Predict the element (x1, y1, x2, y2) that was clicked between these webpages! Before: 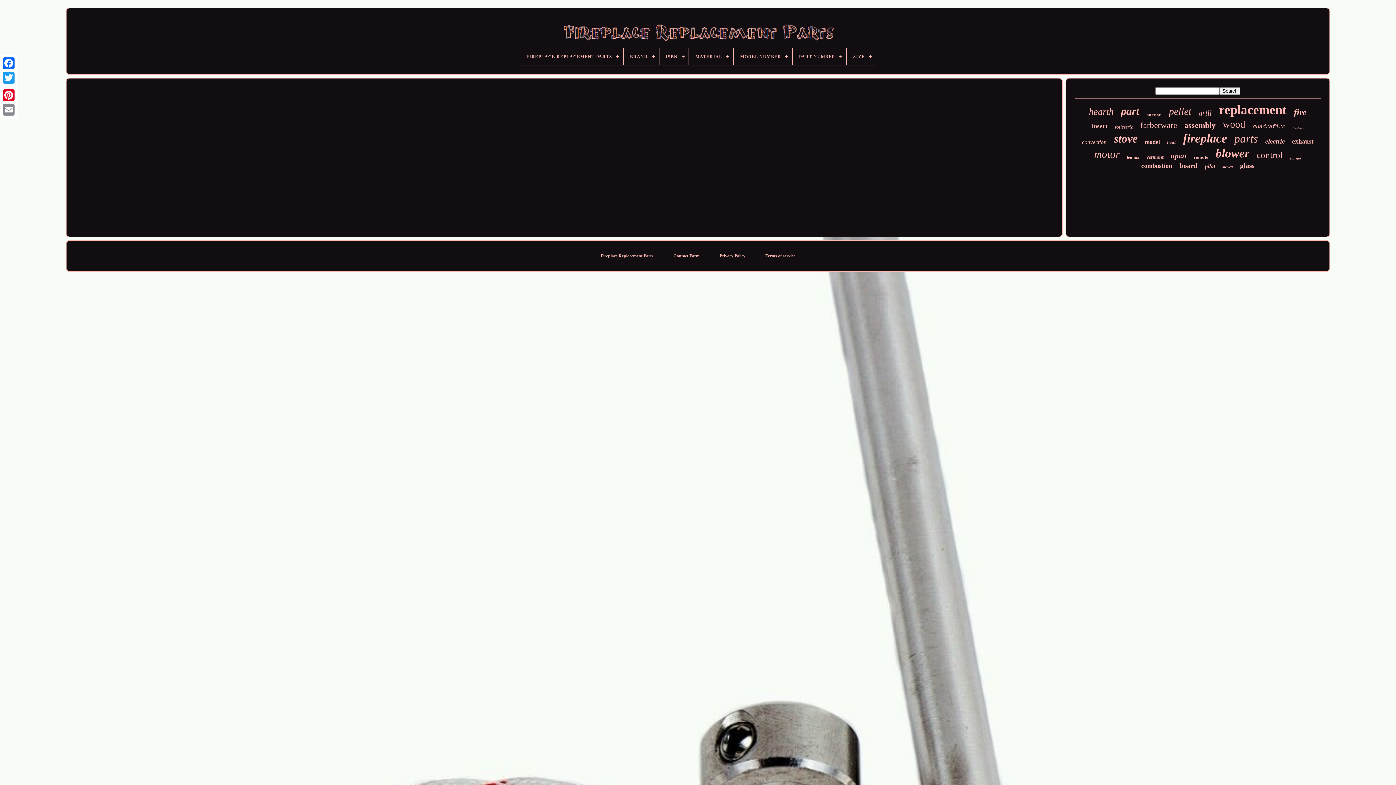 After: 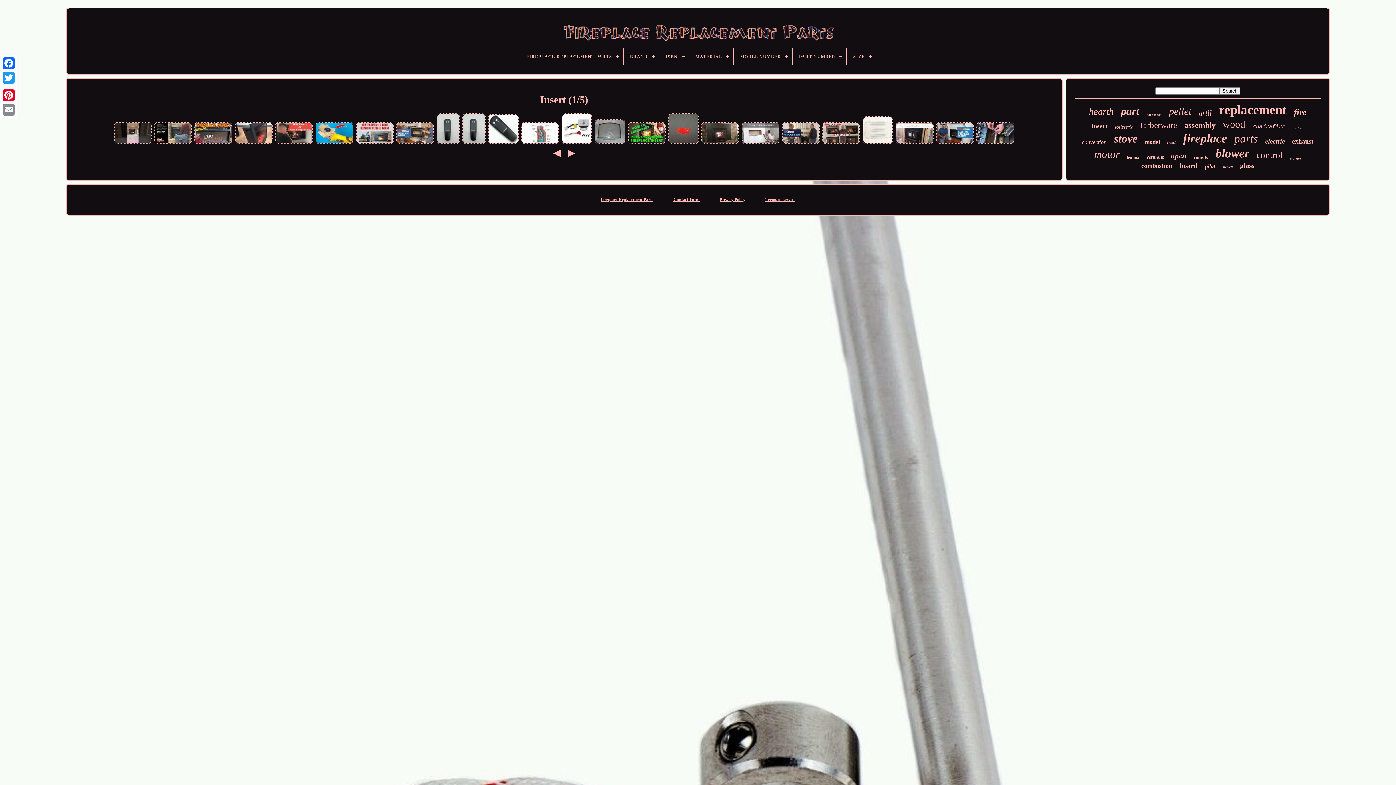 Action: label: insert bbox: (1092, 122, 1107, 130)